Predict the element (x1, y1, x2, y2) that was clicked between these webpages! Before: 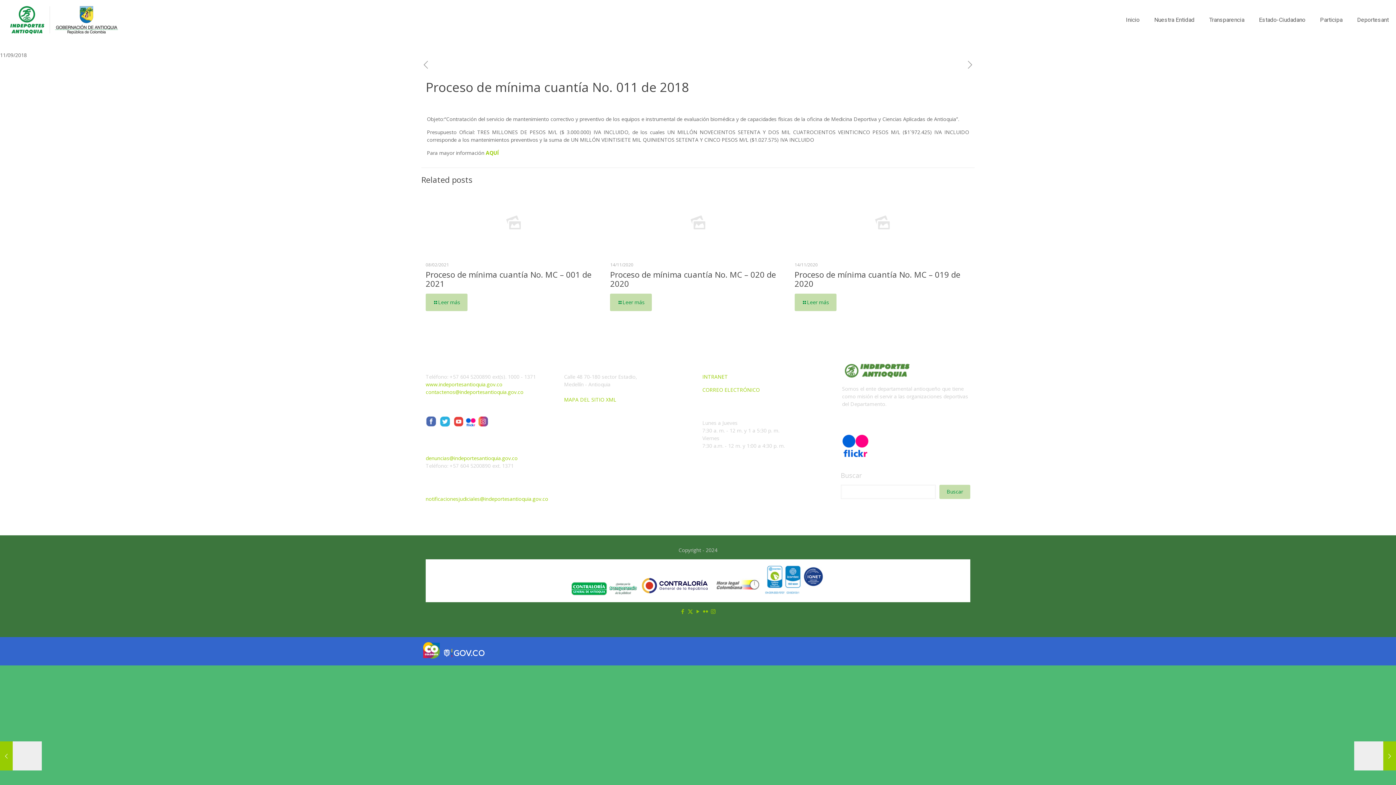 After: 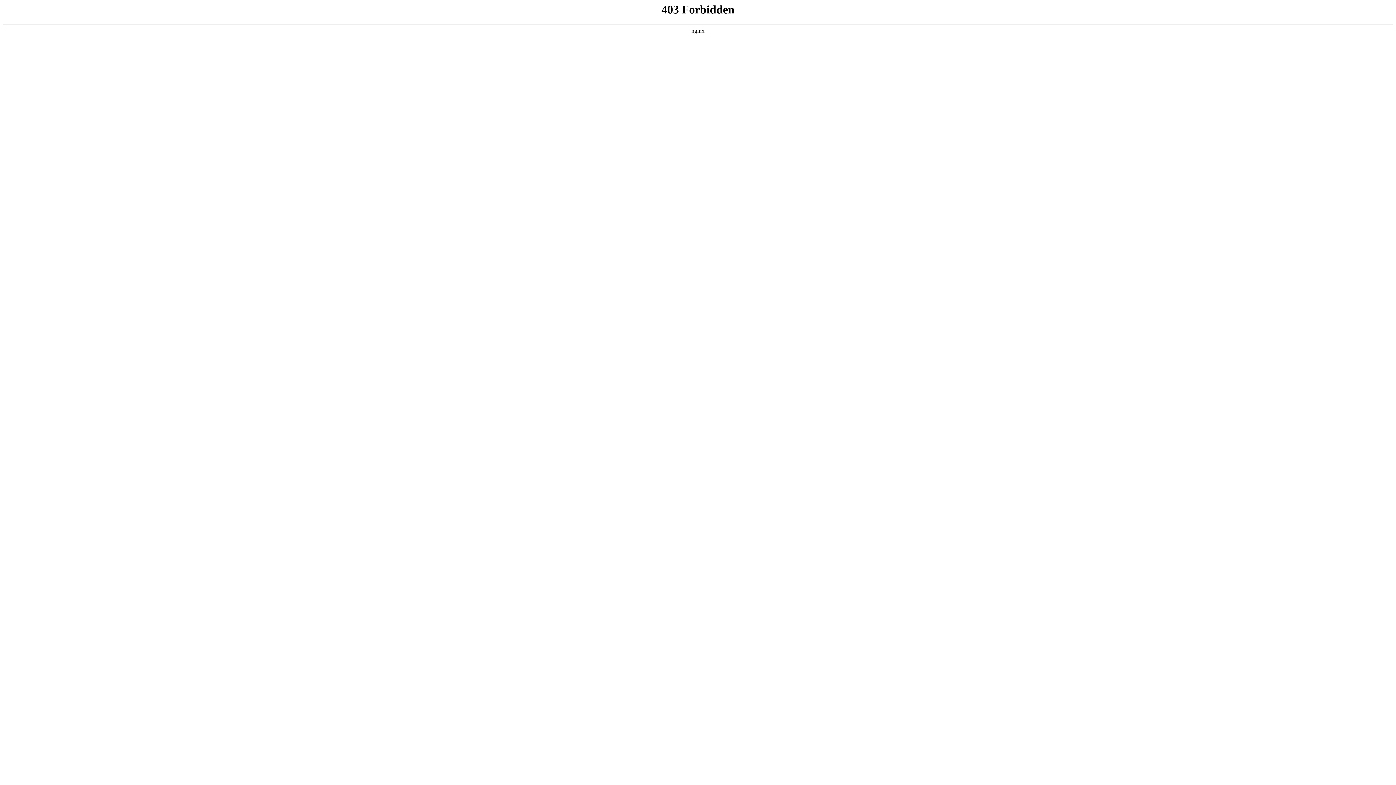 Action: label: AQUÍ bbox: (485, 149, 498, 156)